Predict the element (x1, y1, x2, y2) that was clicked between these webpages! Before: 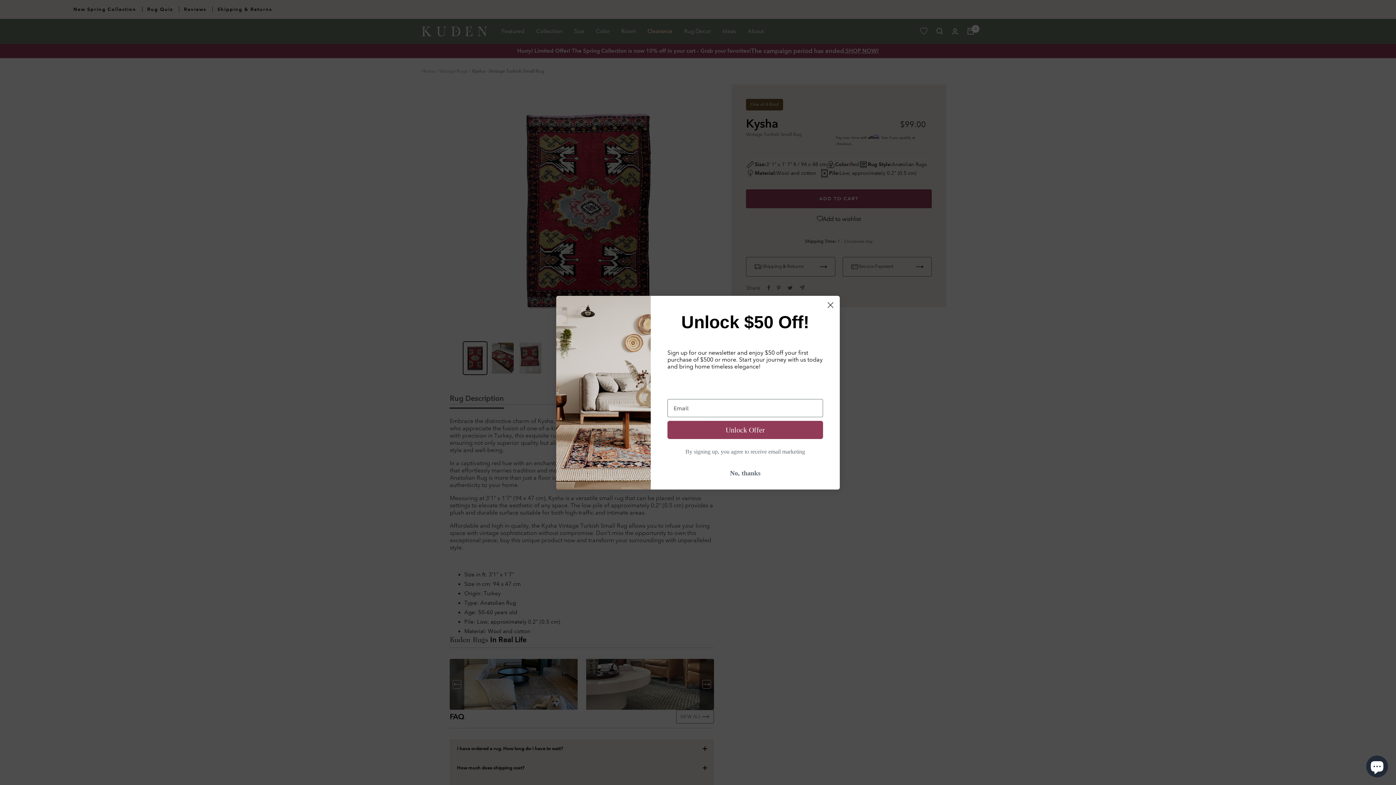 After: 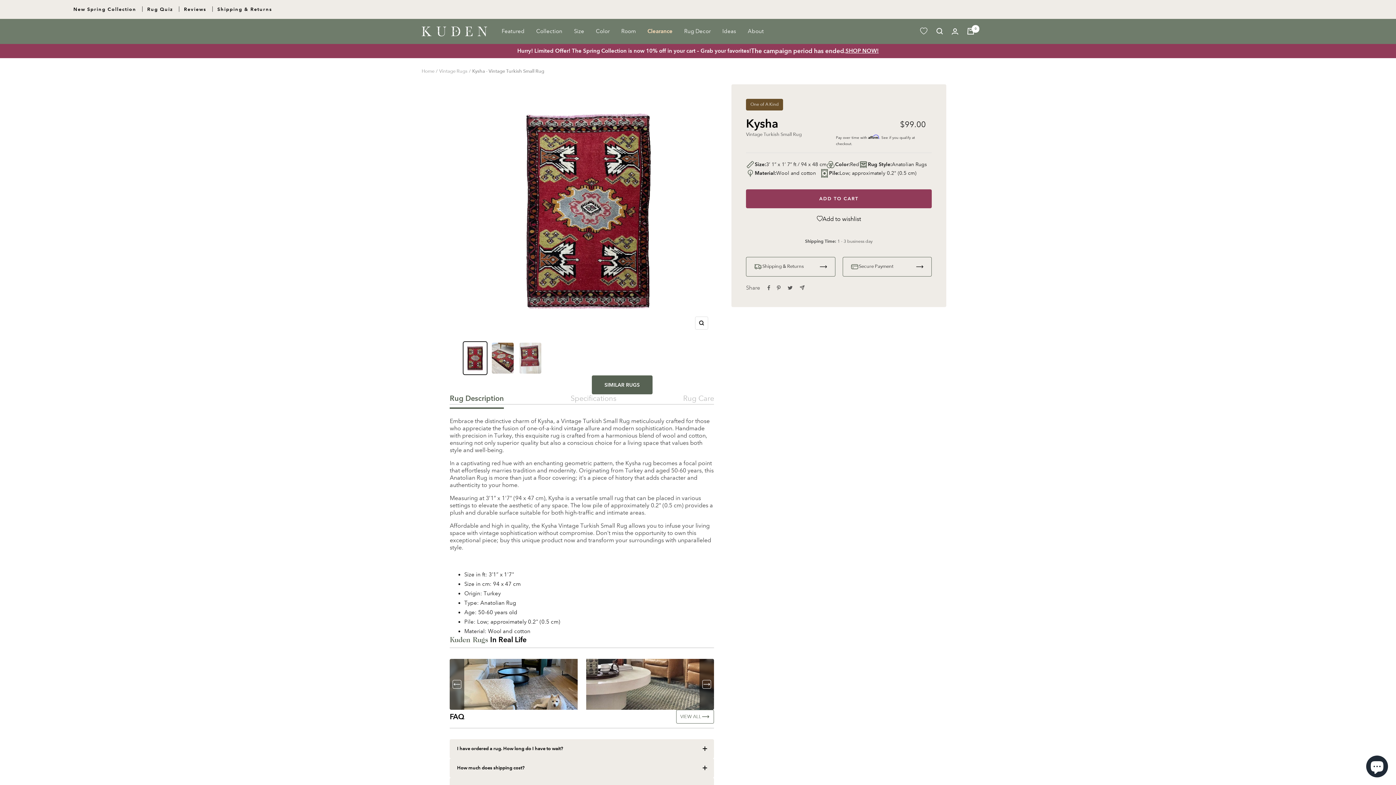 Action: bbox: (667, 466, 823, 480) label: No, thanks